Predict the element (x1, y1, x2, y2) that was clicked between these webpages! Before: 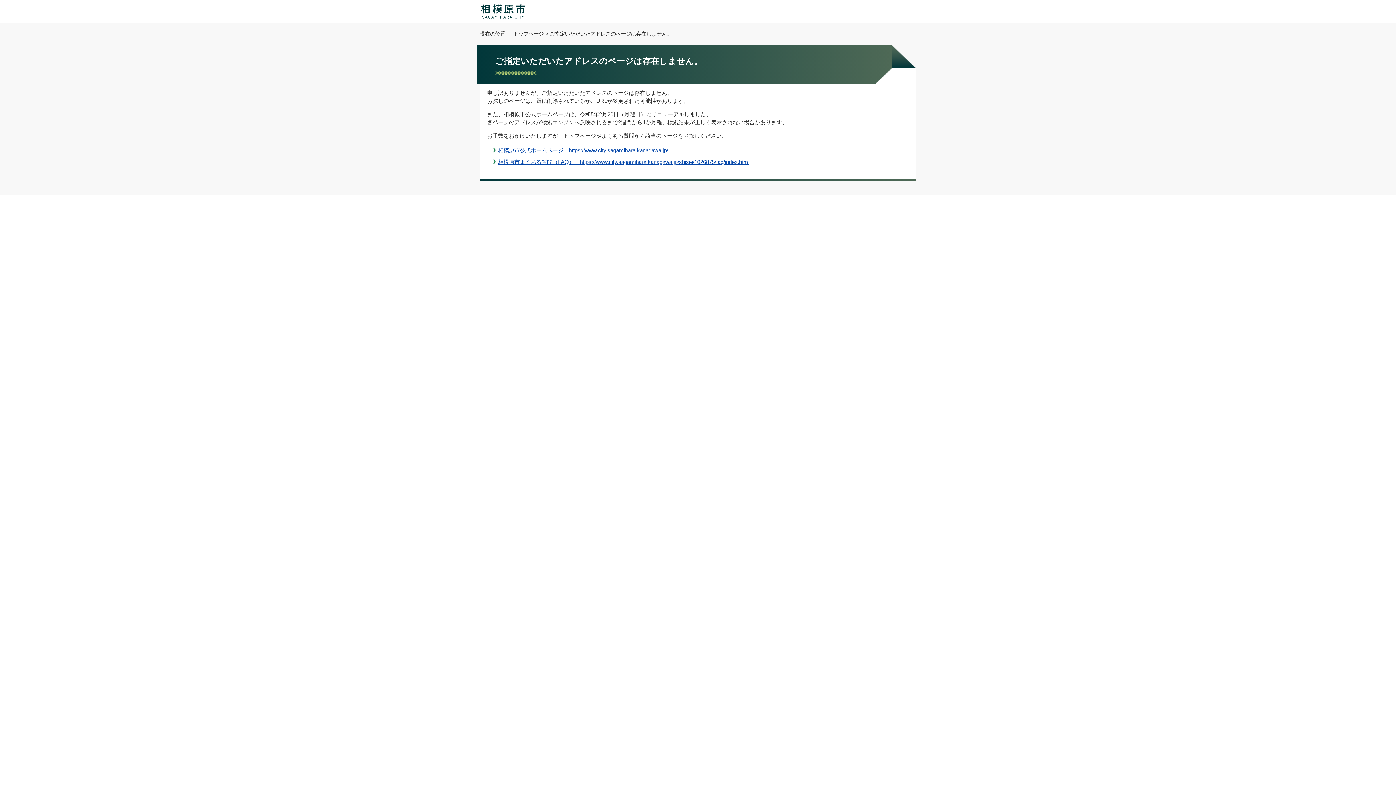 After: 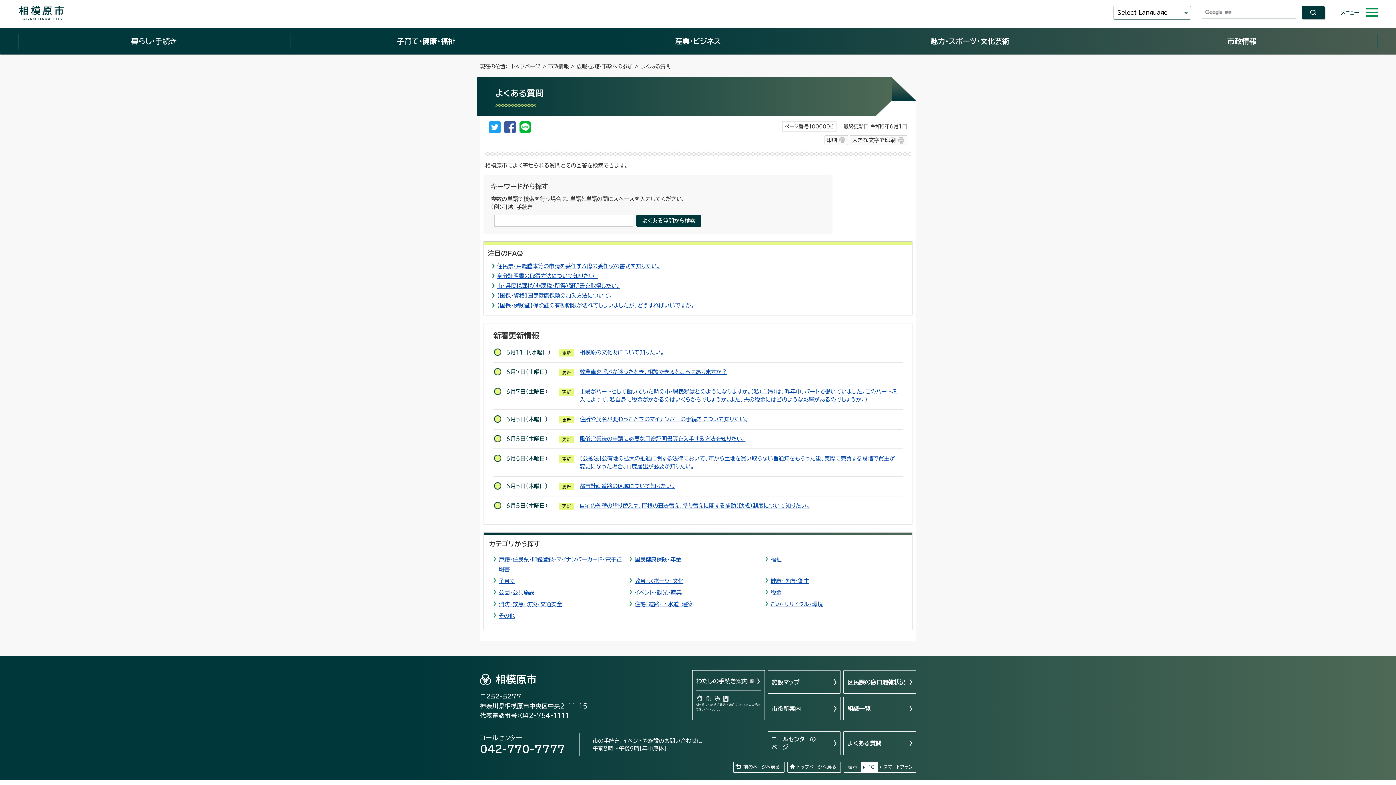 Action: label: 相模原市よくある質問（FAQ）　https://www.city.sagamihara.kanagawa.jp/shisei/1026875/faq/index.html bbox: (498, 158, 749, 165)